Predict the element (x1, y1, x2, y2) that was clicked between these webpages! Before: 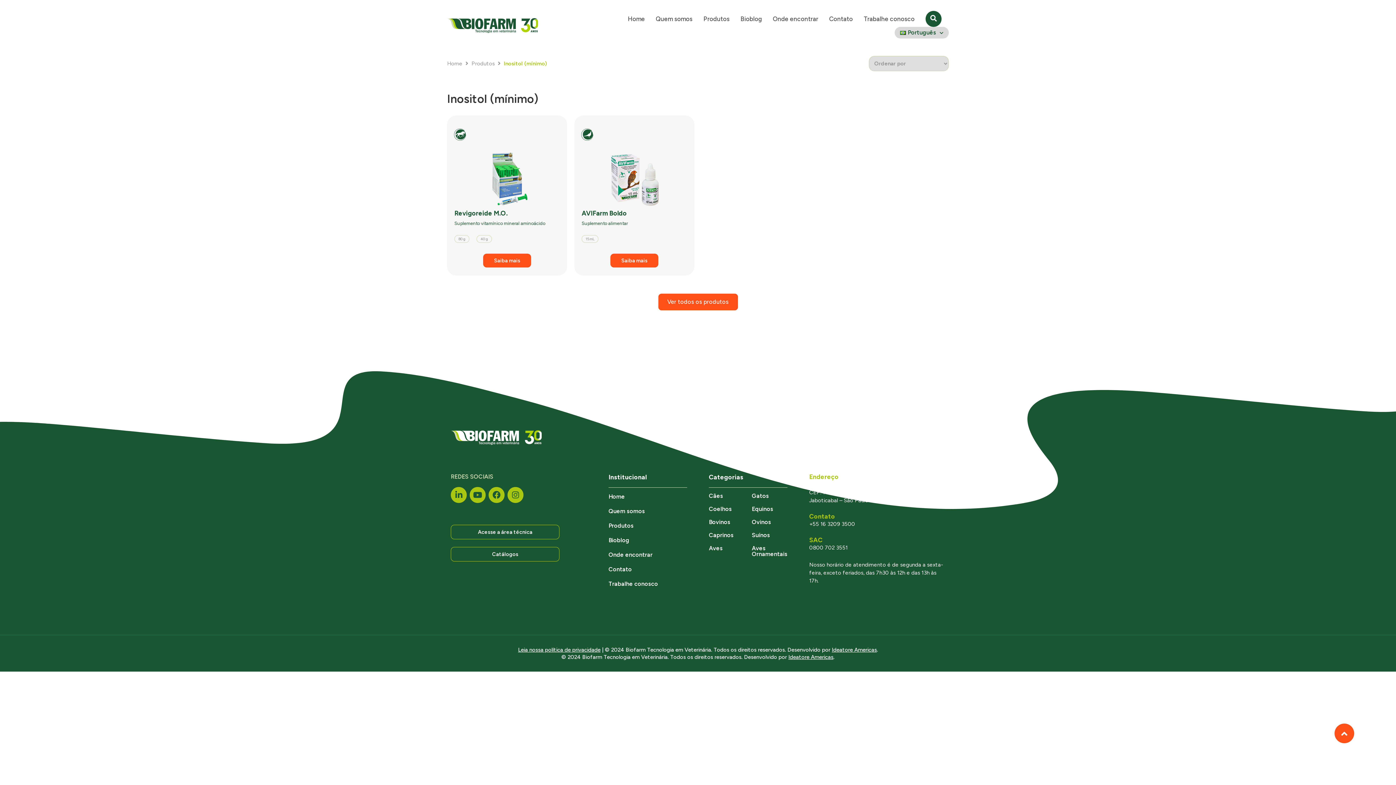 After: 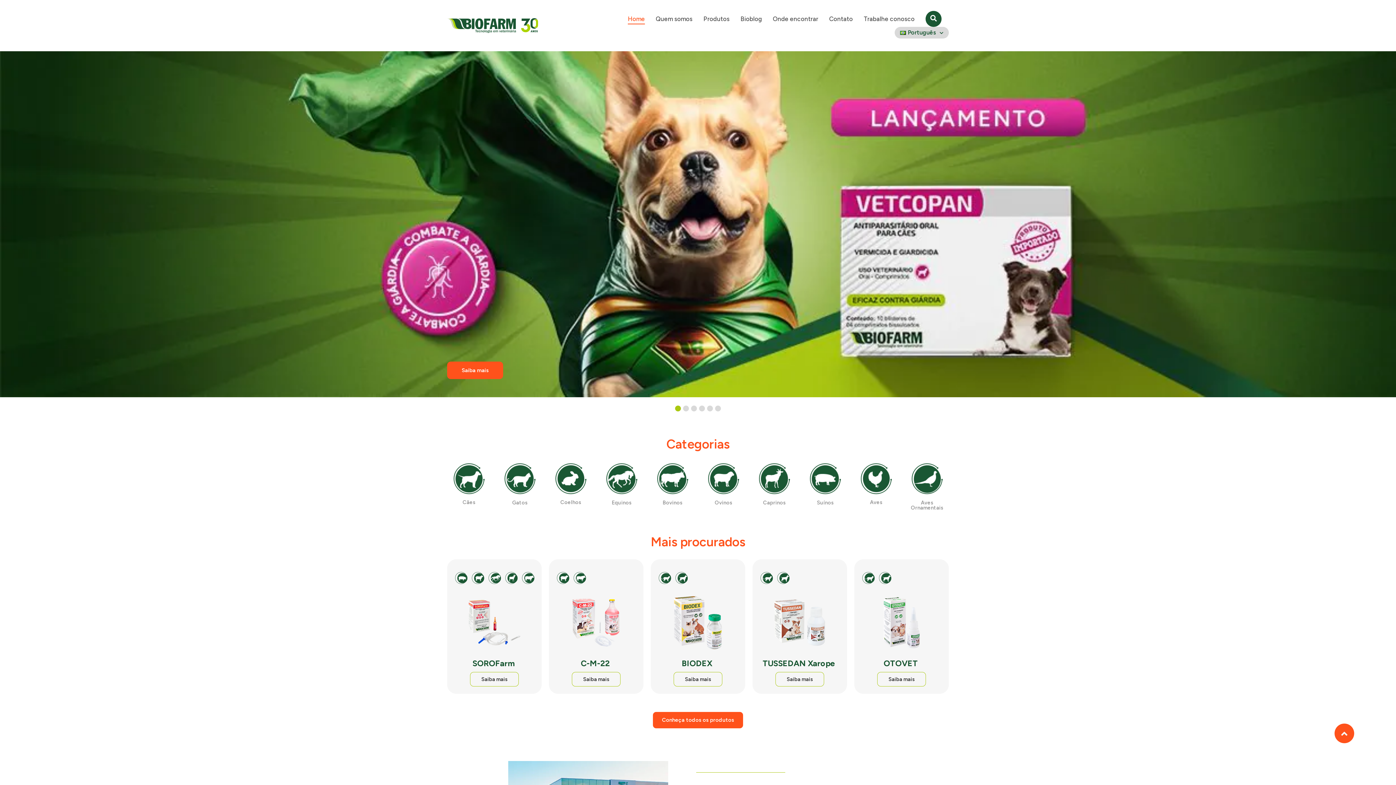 Action: bbox: (608, 489, 687, 504) label: Home